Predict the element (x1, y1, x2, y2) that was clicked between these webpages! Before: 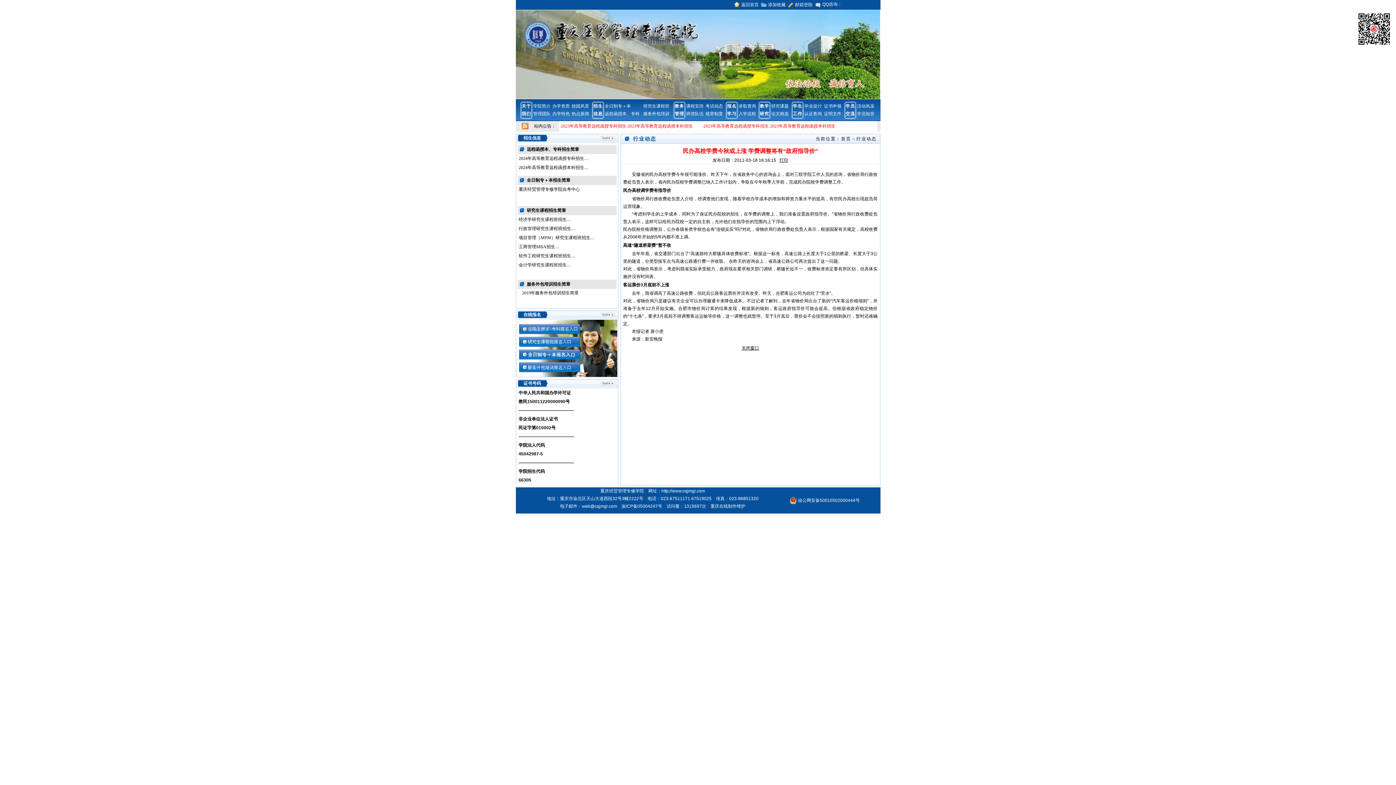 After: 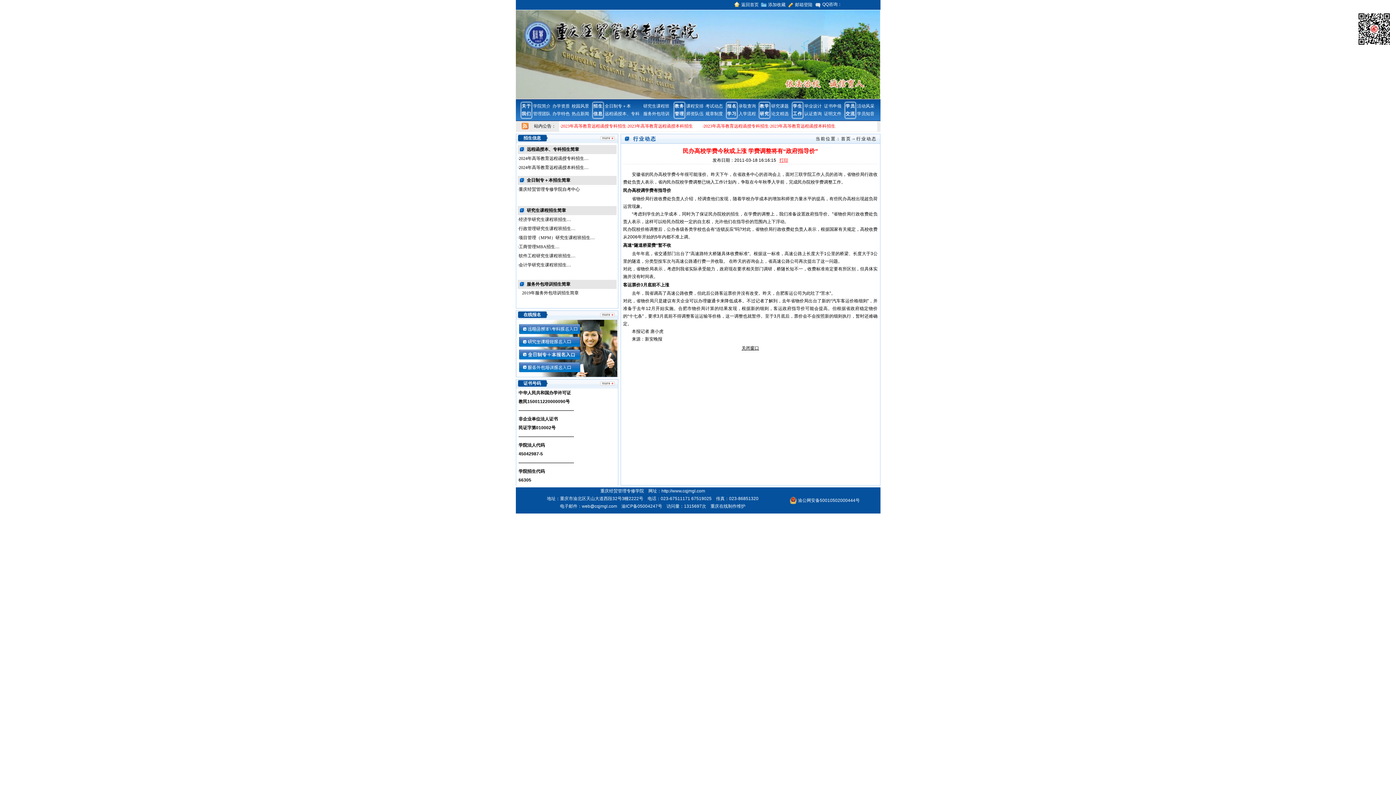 Action: bbox: (779, 157, 788, 162) label: 打印